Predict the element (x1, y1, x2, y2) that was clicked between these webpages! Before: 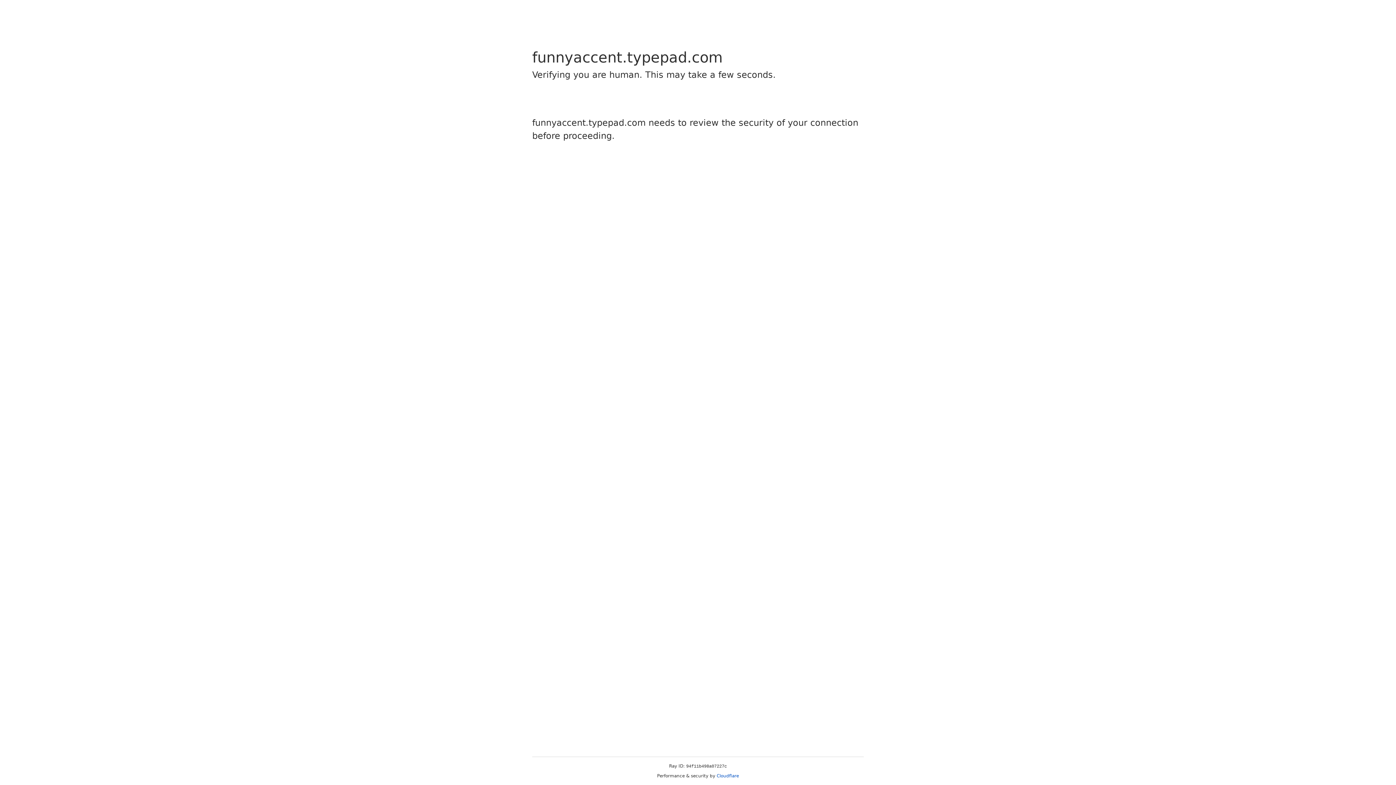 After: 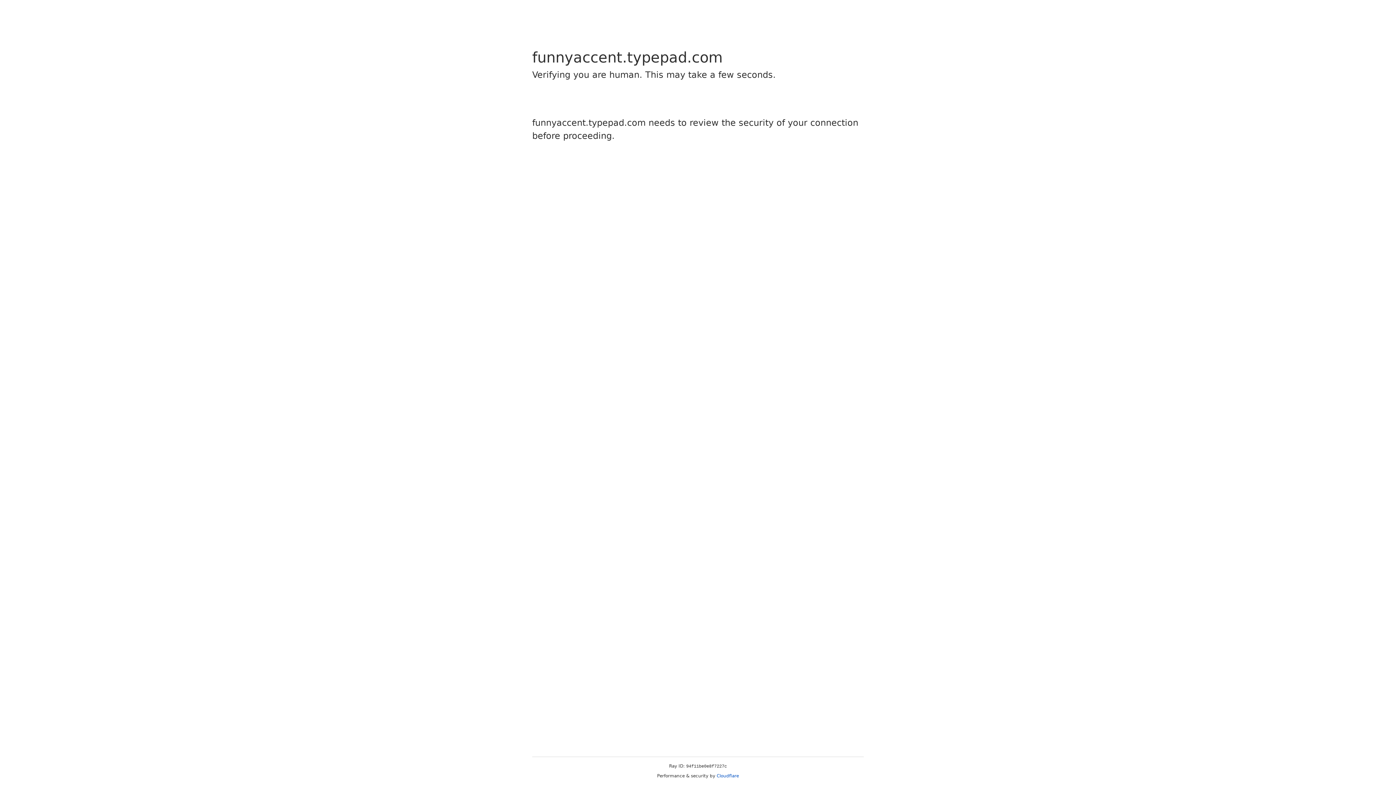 Action: bbox: (716, 773, 739, 778) label: Cloudflare